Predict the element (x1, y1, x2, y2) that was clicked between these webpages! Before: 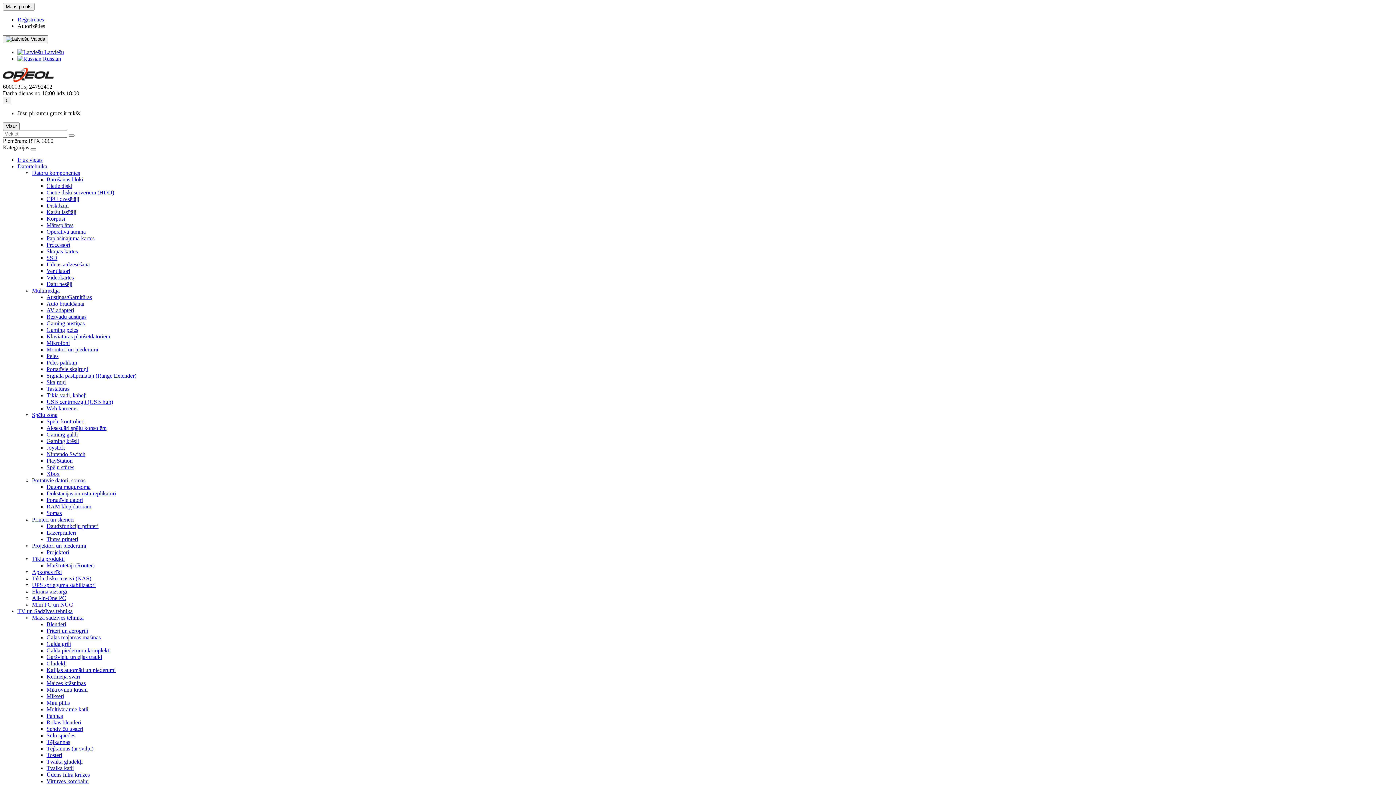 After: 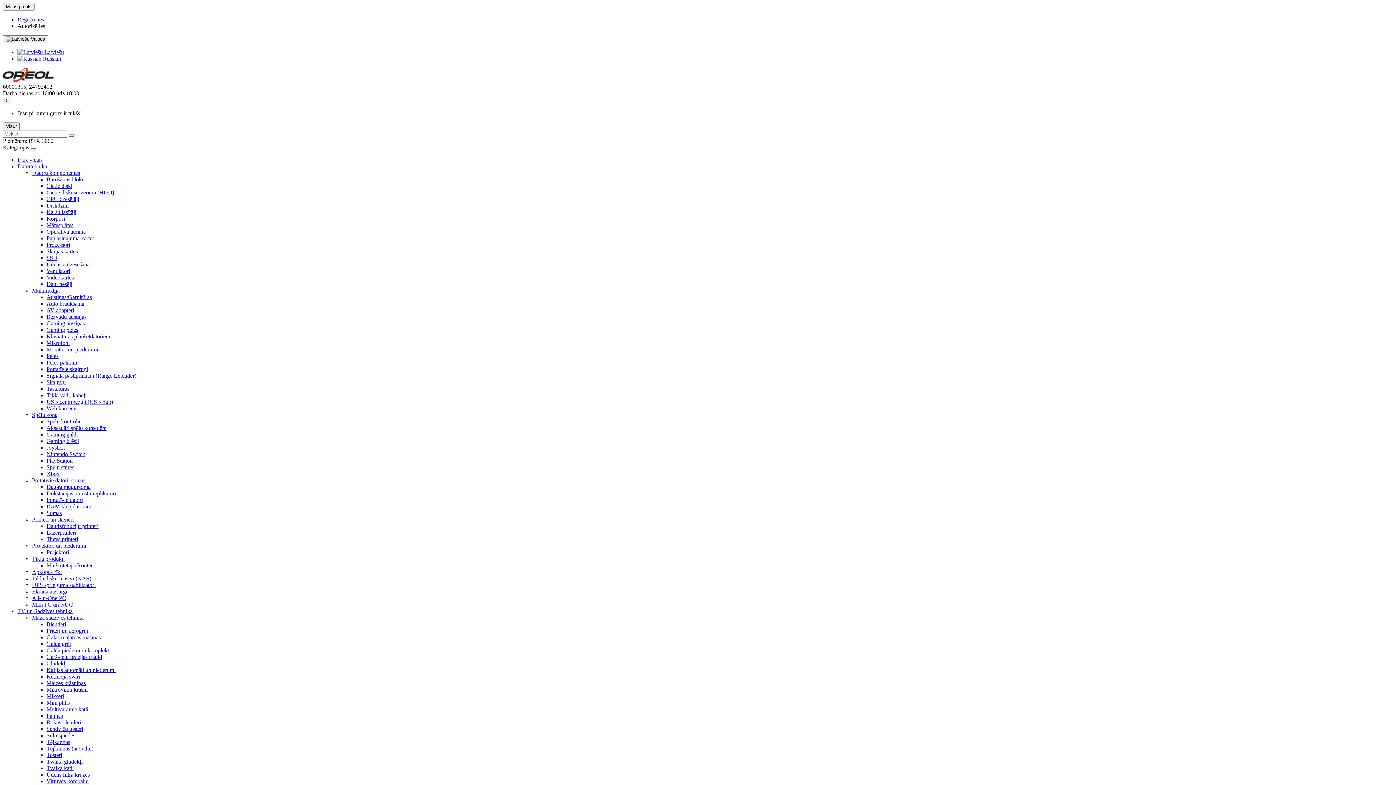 Action: label: Lāzerprinteri bbox: (46, 529, 76, 536)